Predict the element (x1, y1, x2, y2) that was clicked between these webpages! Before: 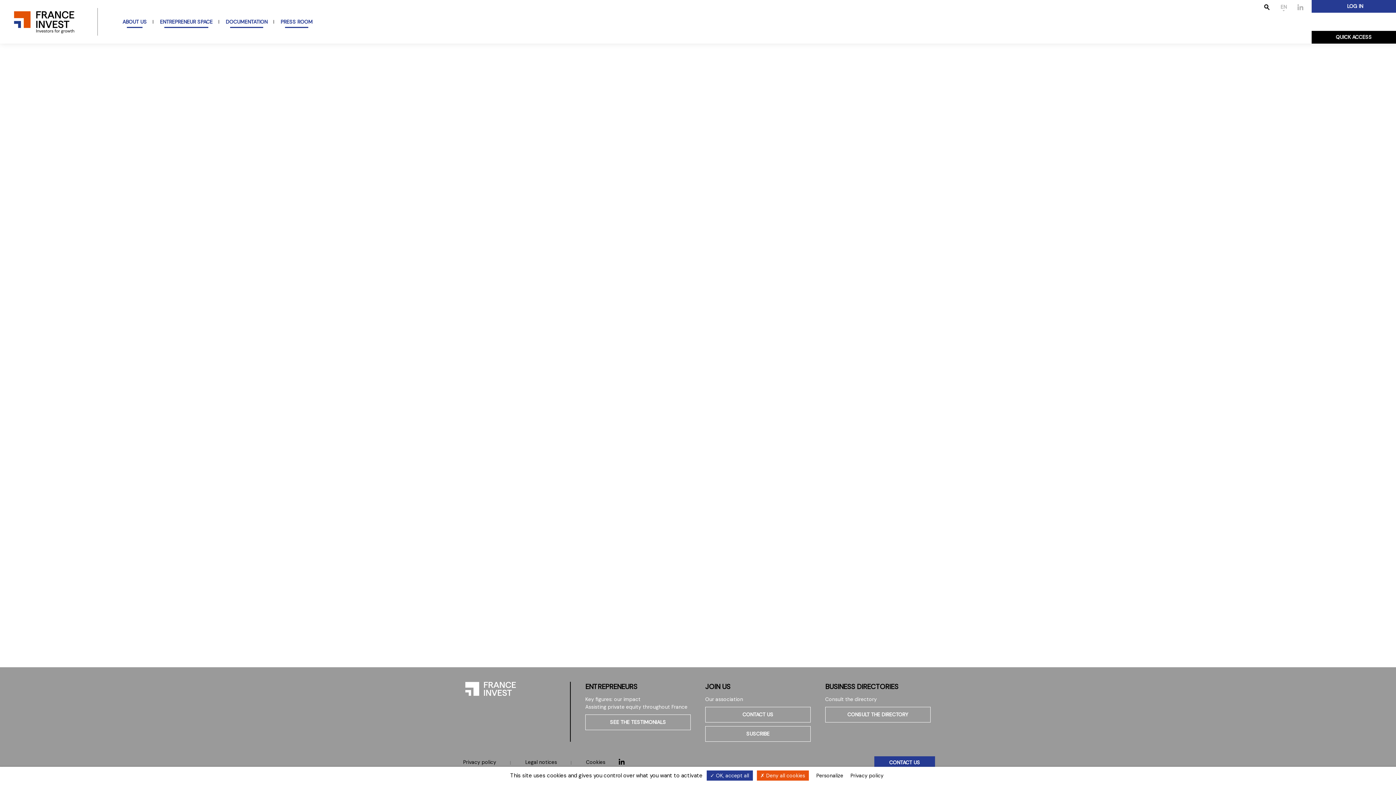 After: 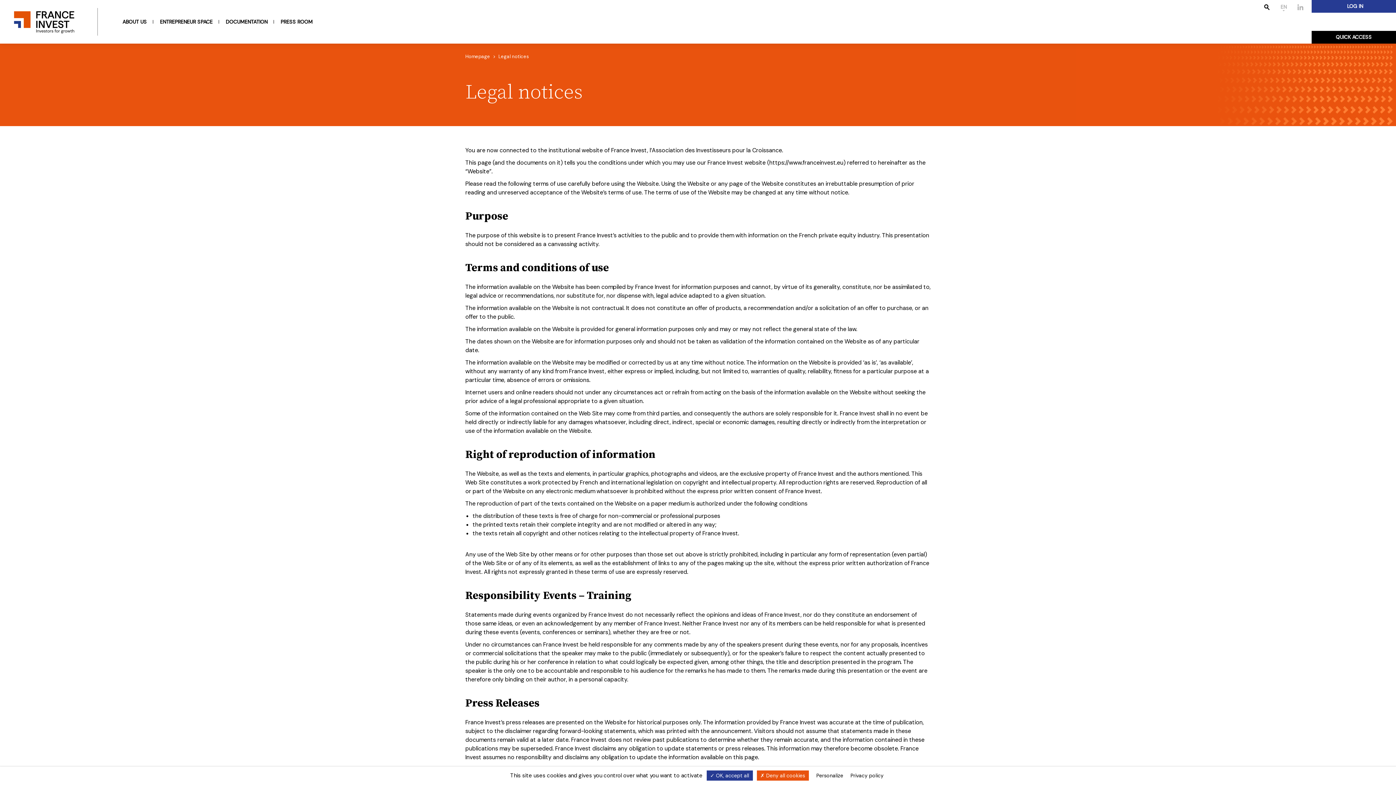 Action: label: Legal notices bbox: (510, 756, 571, 768)